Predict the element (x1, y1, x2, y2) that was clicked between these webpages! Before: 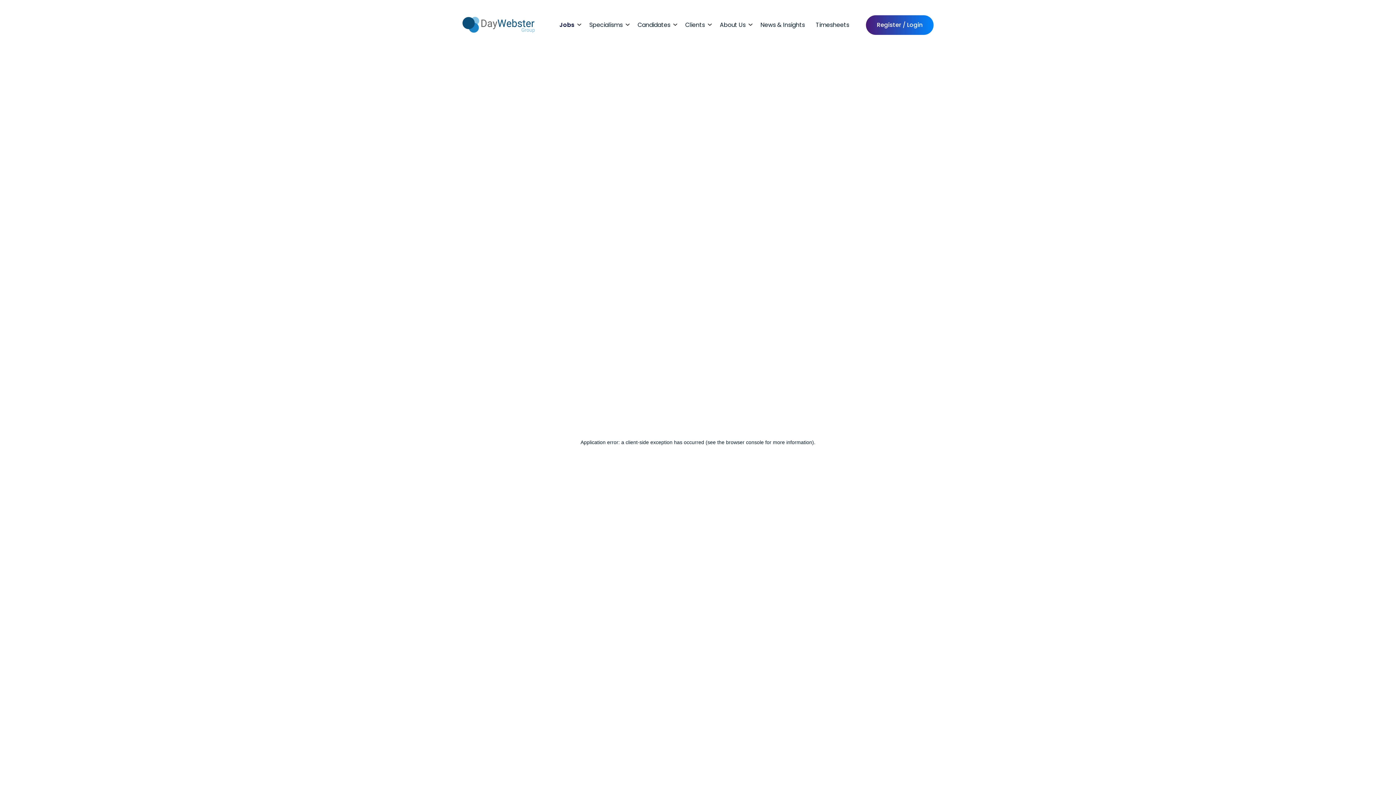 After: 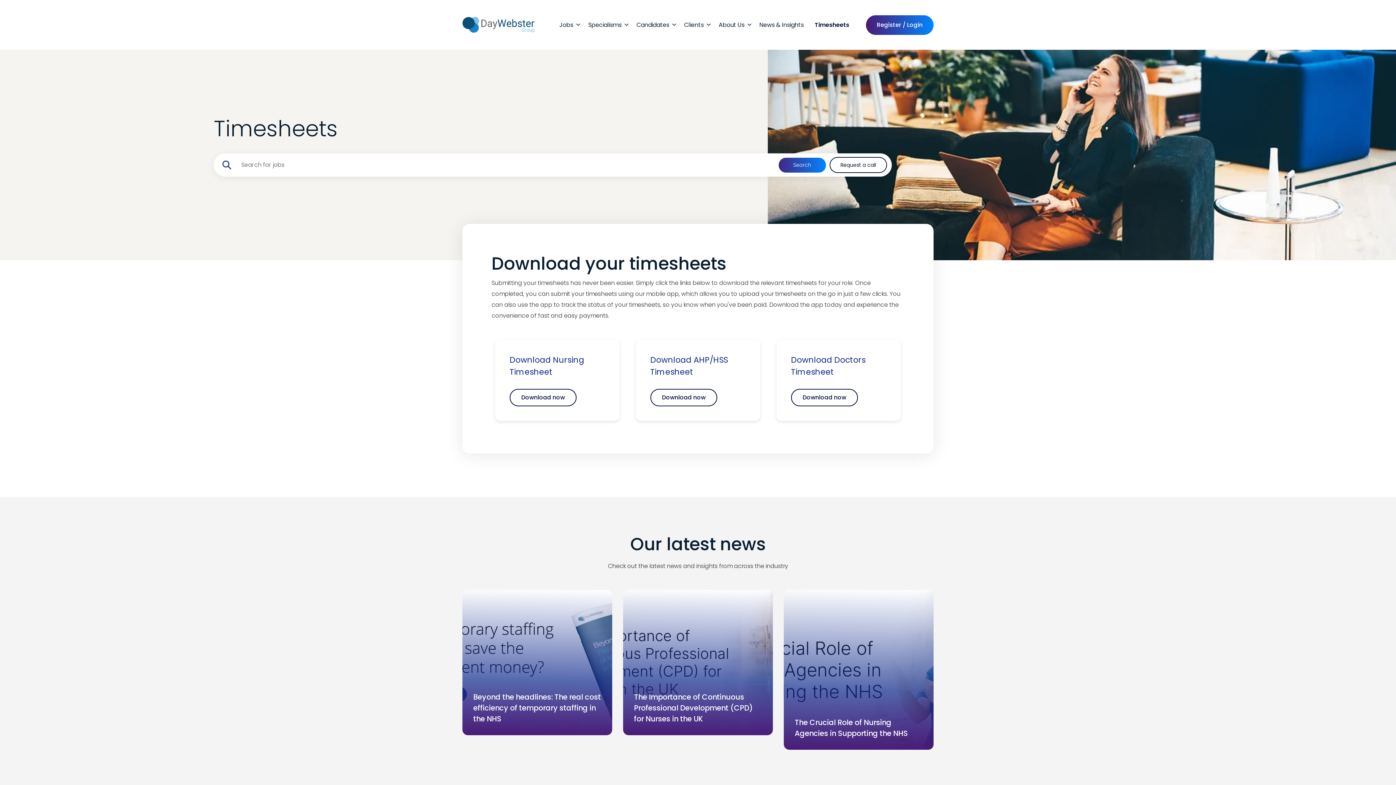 Action: bbox: (810, 20, 854, 29) label: Timesheets